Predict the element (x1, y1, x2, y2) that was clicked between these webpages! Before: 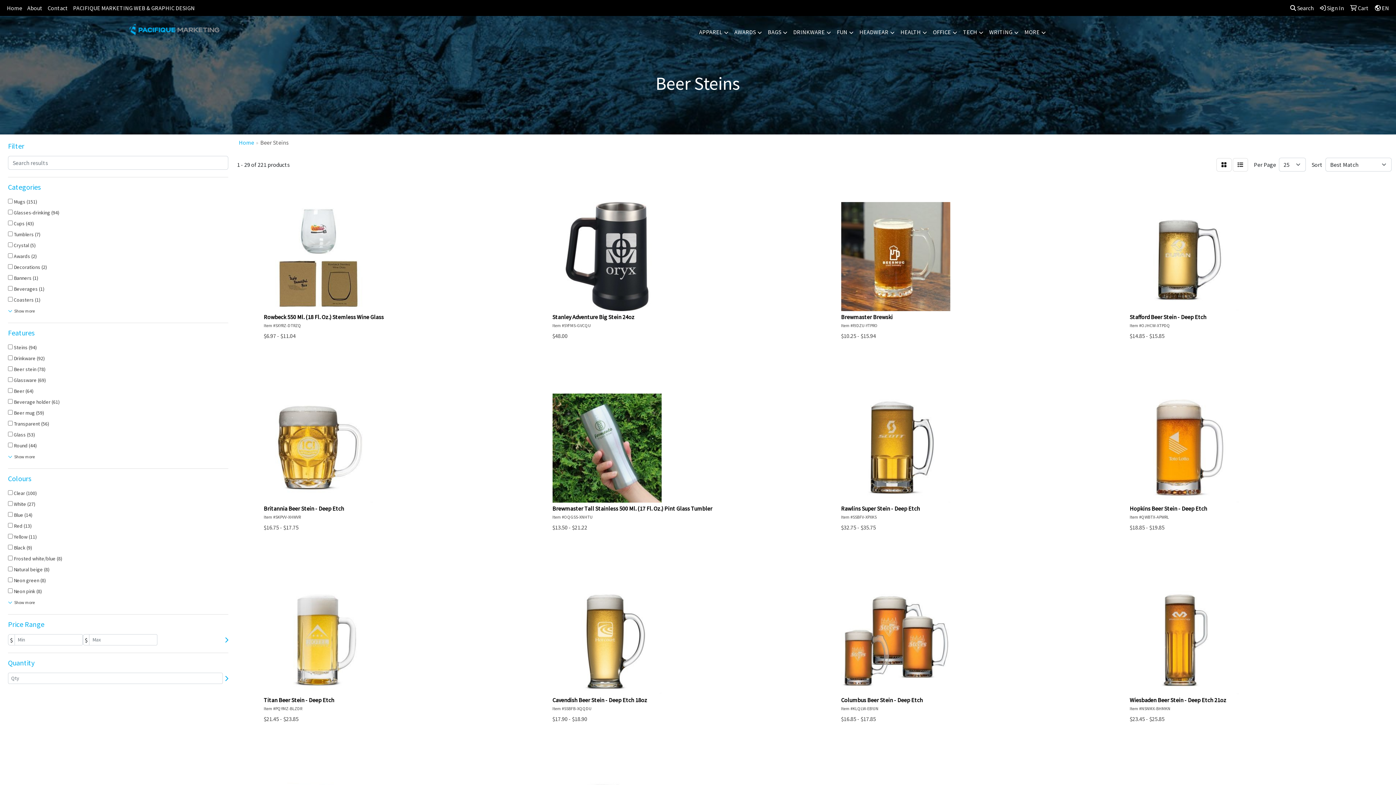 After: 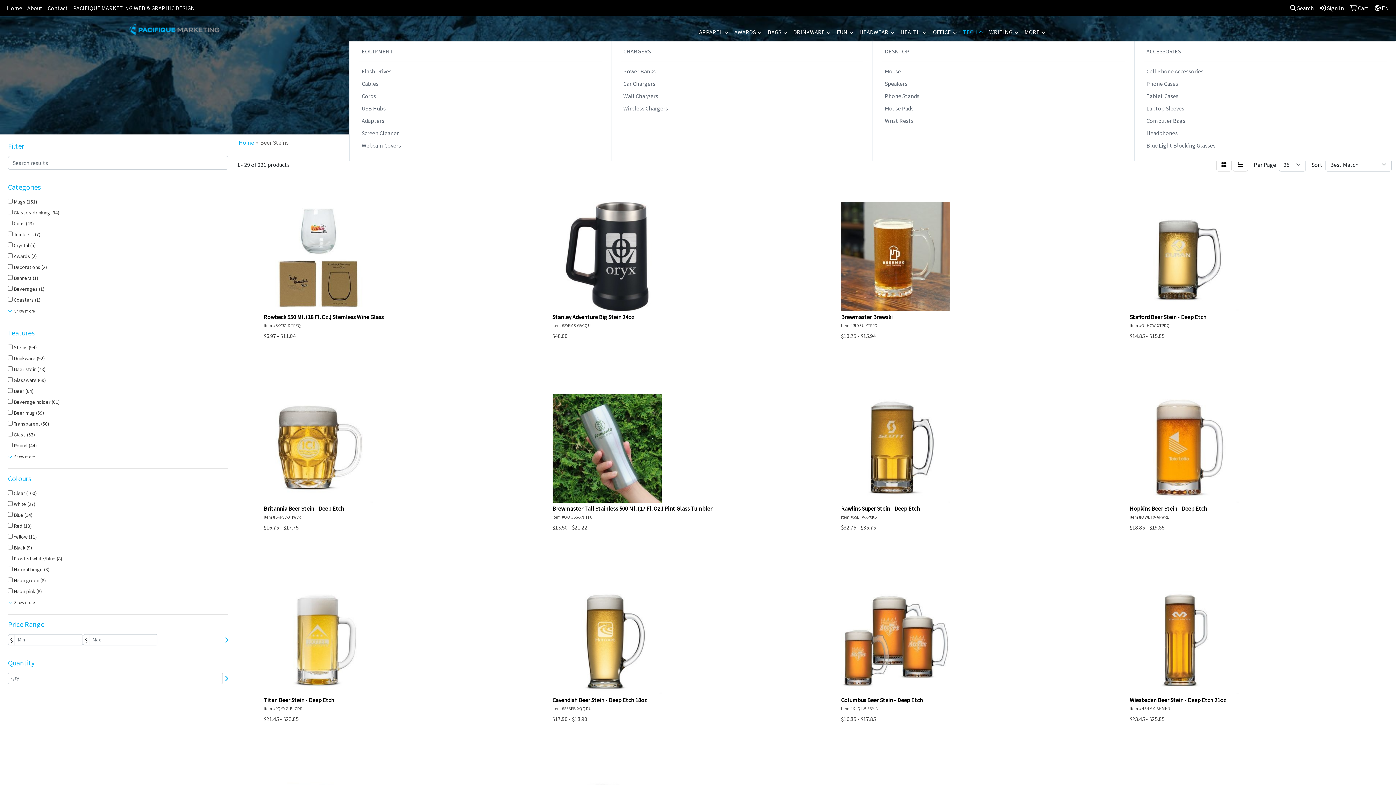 Action: label: TECH bbox: (960, 23, 986, 41)